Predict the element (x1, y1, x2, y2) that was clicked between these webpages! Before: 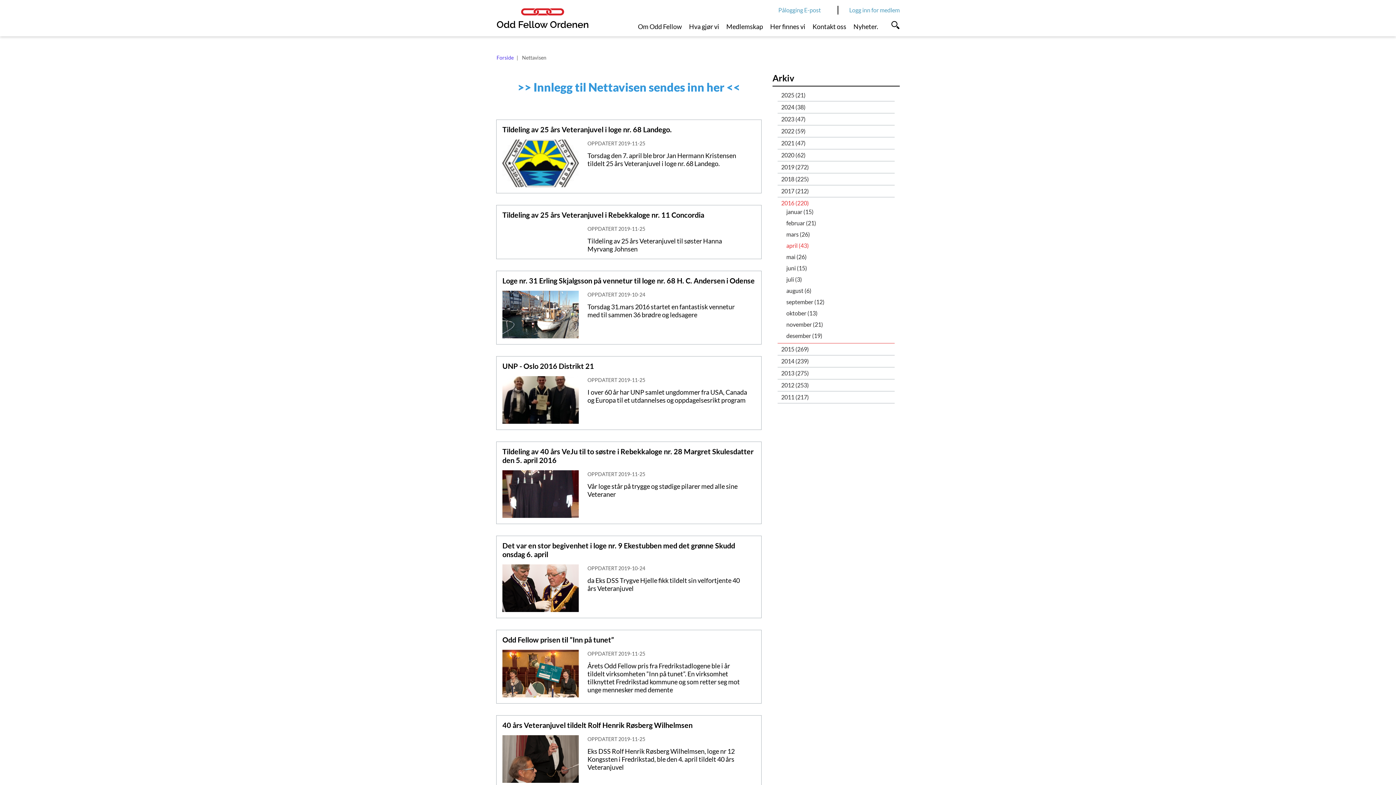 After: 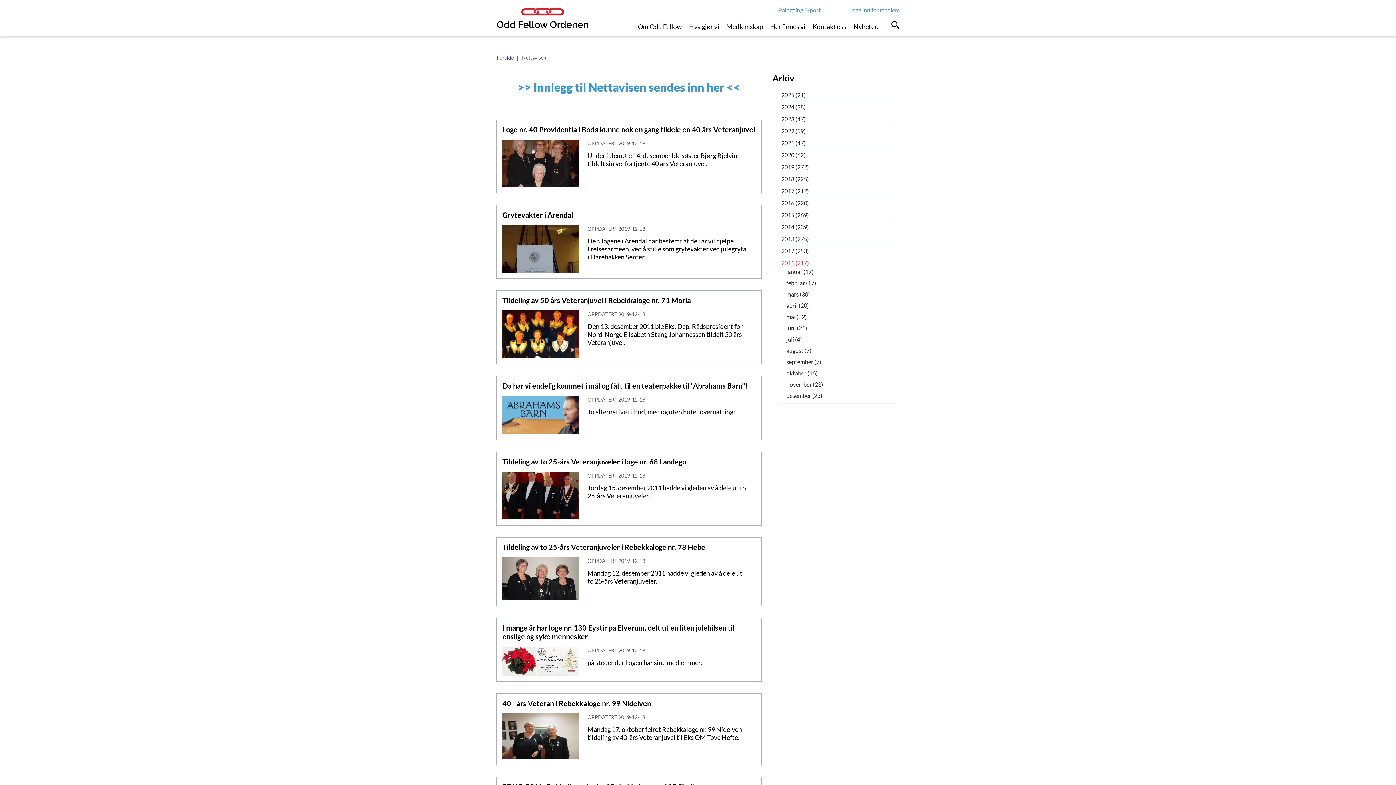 Action: bbox: (777, 393, 812, 400) label: 2011 (217)